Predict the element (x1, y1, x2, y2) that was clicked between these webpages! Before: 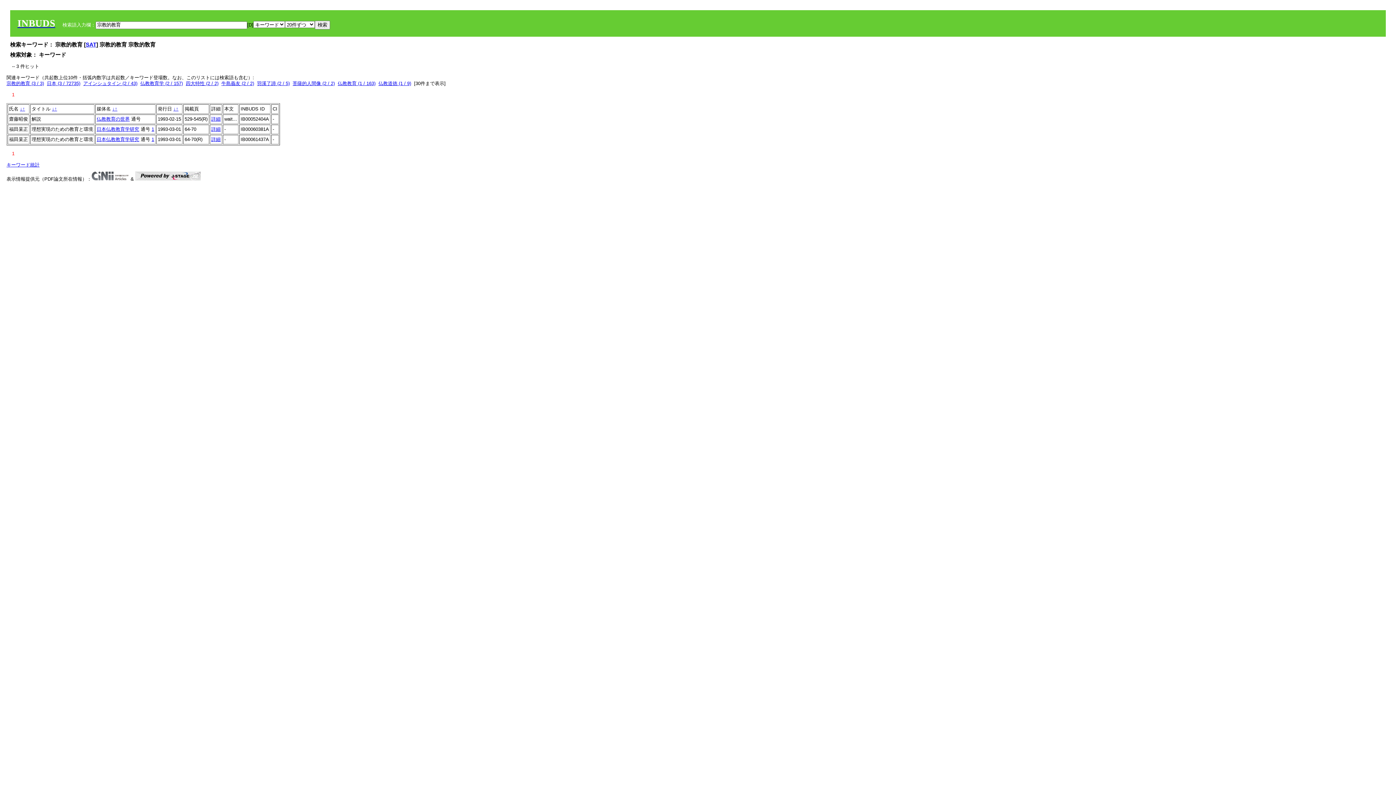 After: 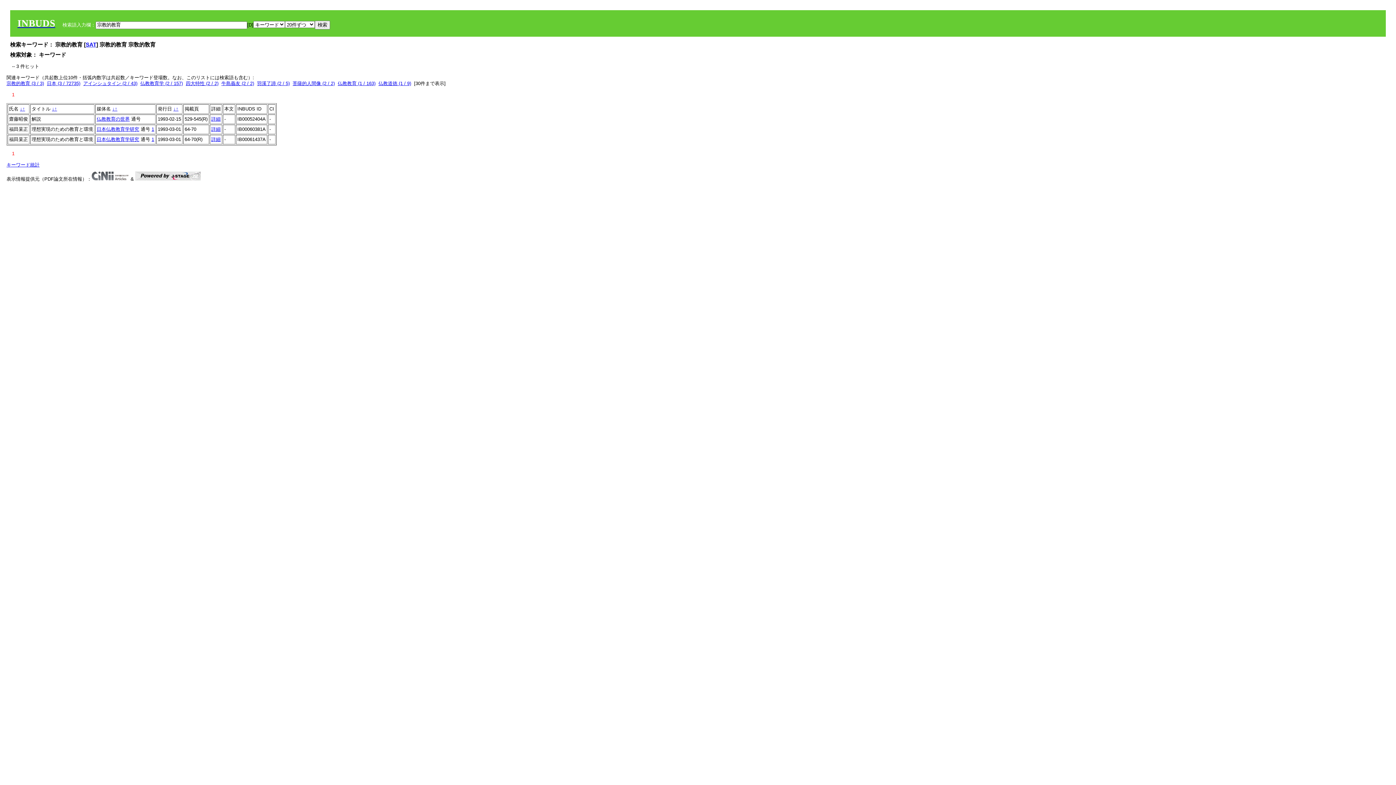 Action: label: ↑ bbox: (54, 106, 57, 111)